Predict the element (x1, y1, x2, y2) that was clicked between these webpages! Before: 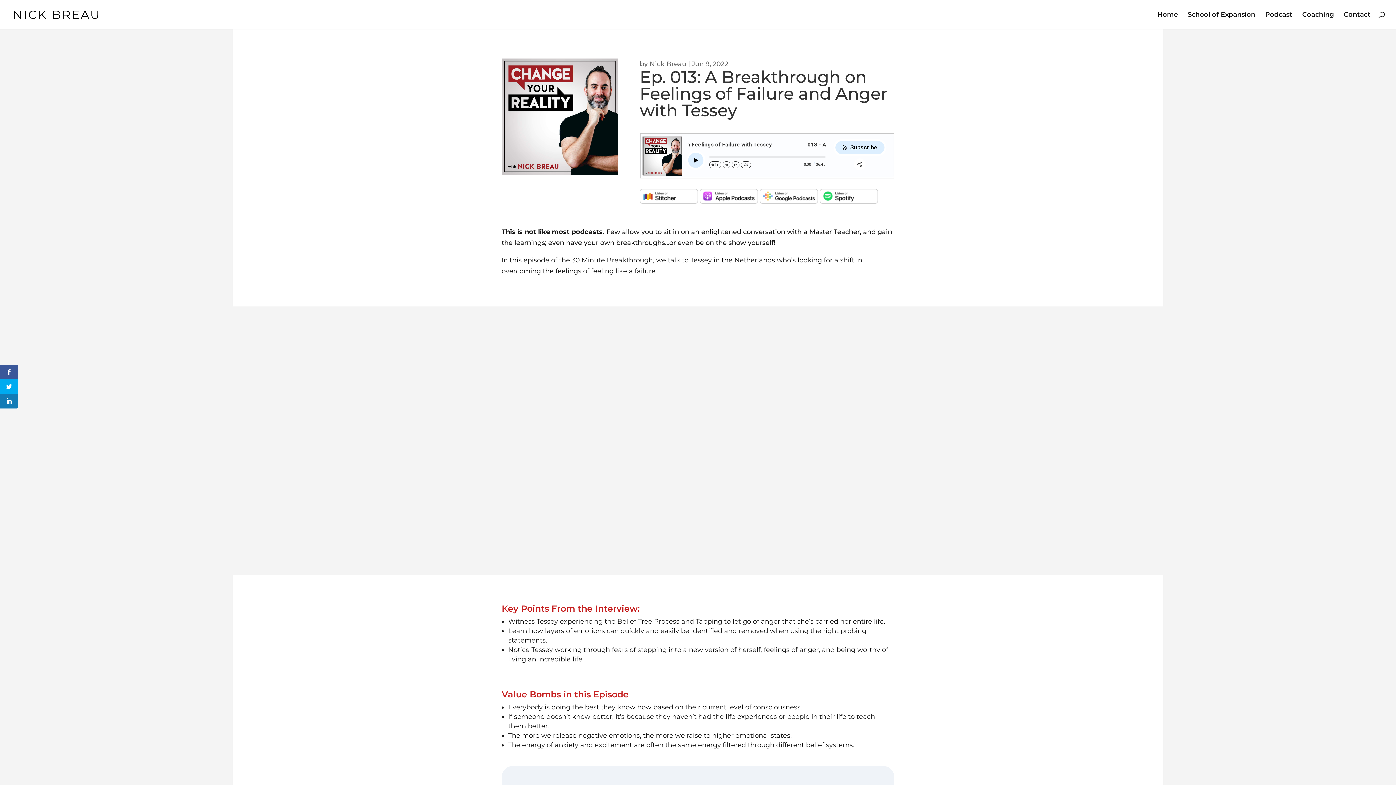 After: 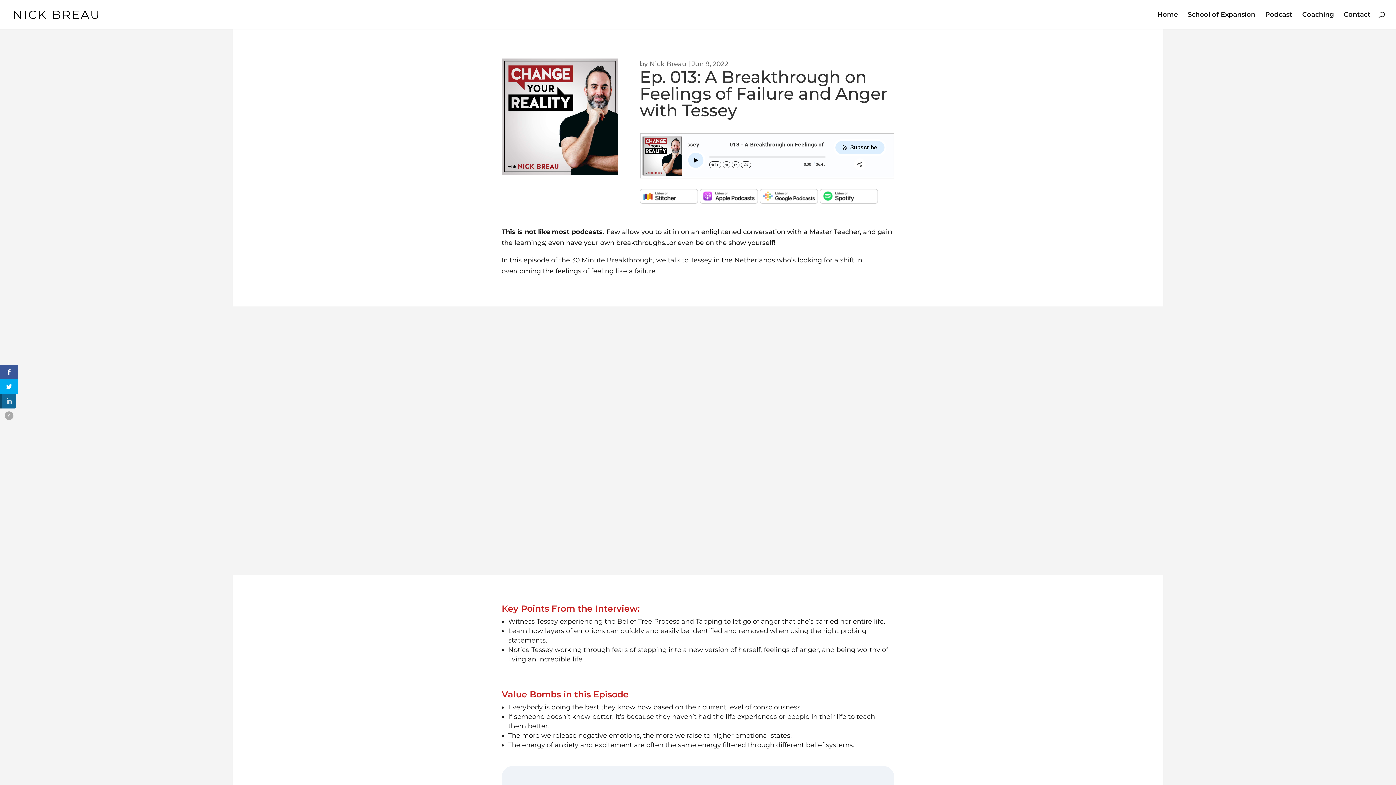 Action: bbox: (0, 394, 18, 408)